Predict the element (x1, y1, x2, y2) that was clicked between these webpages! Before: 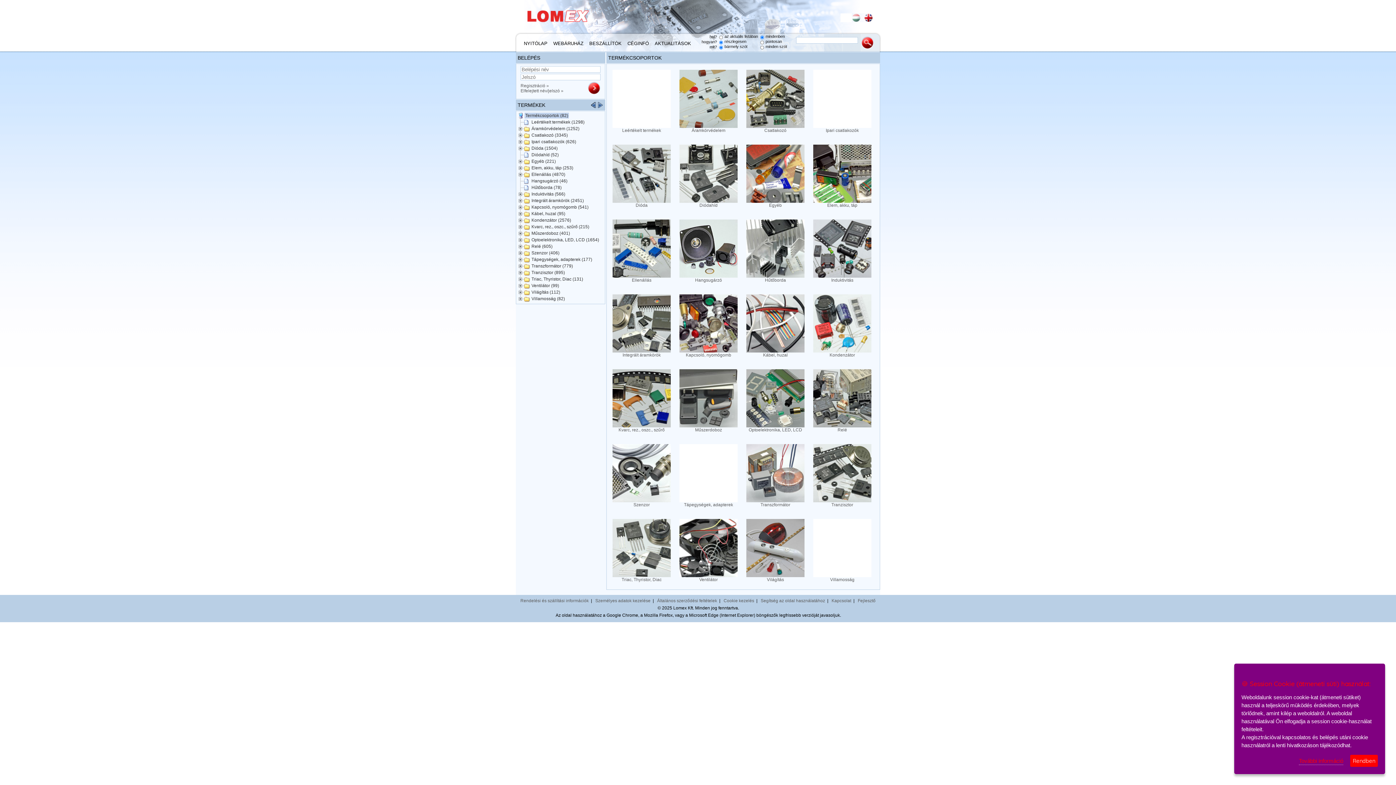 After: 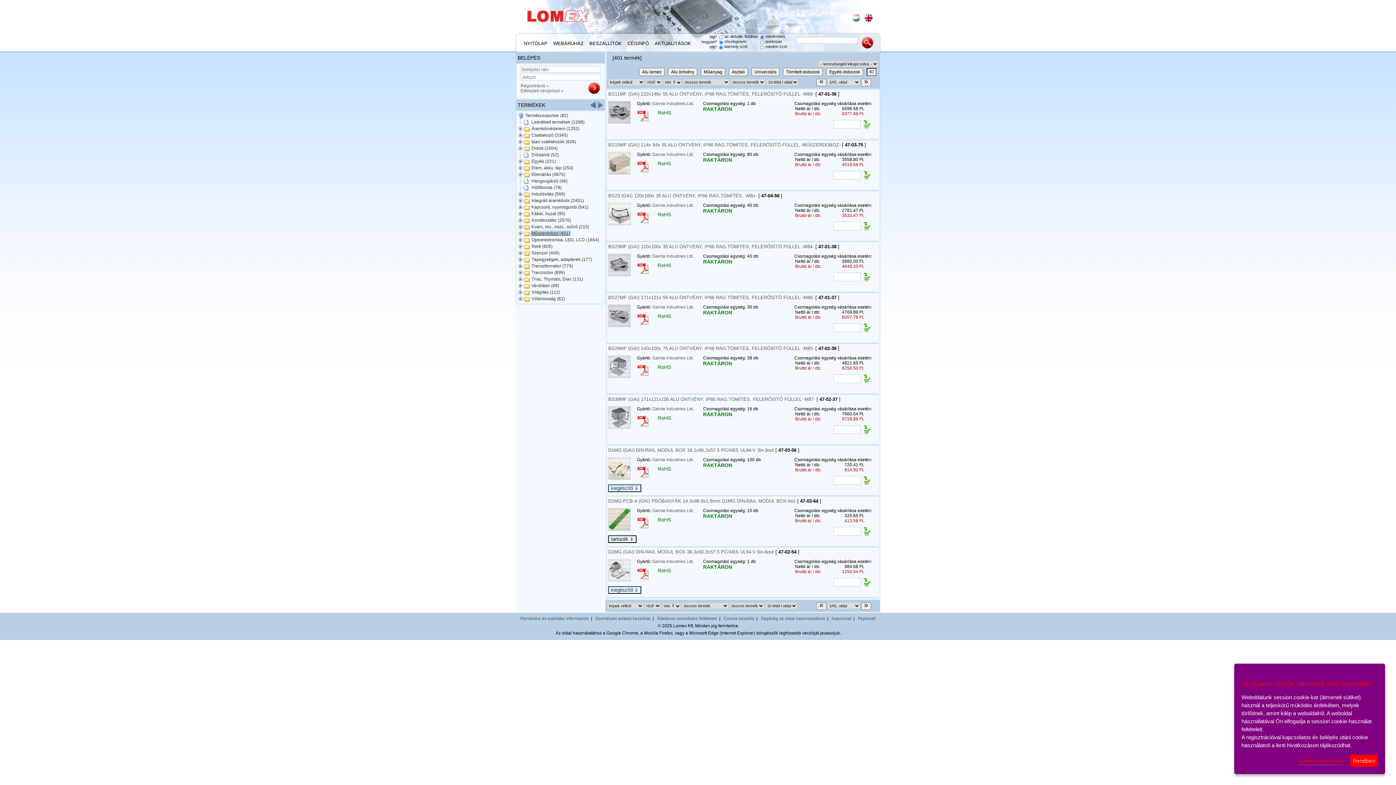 Action: bbox: (530, 230, 570, 236) label: Műszerdoboz (401)